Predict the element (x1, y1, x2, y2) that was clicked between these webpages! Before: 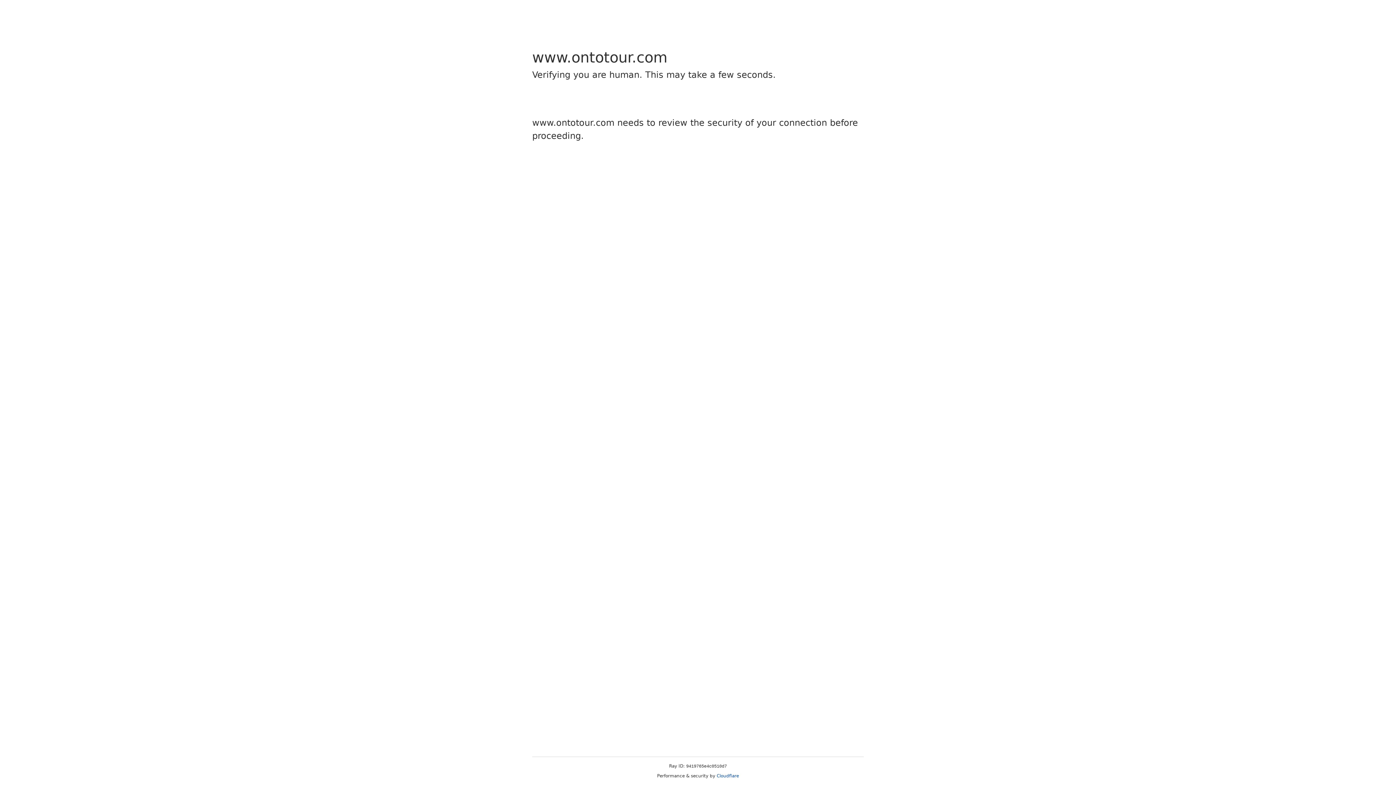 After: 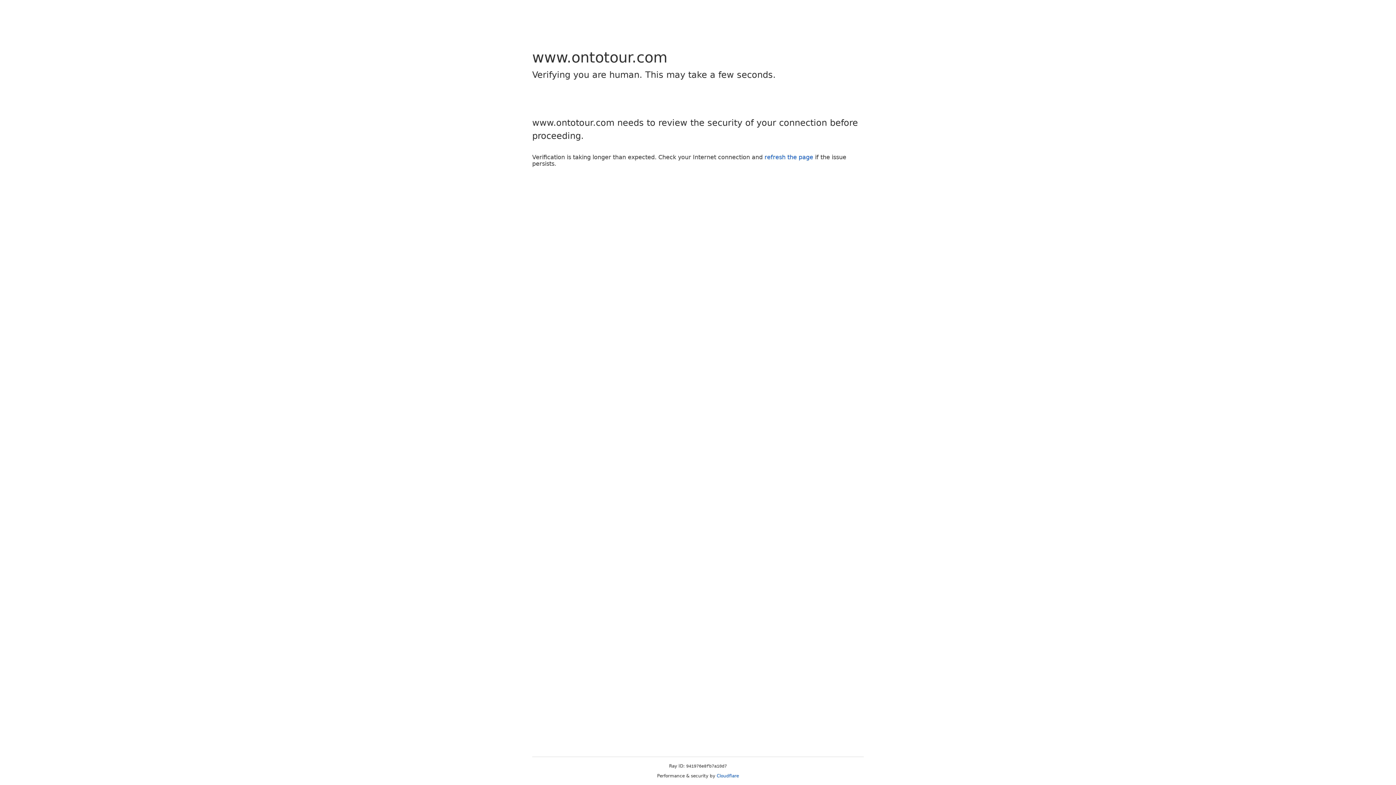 Action: label: Cloudflare bbox: (716, 773, 739, 778)